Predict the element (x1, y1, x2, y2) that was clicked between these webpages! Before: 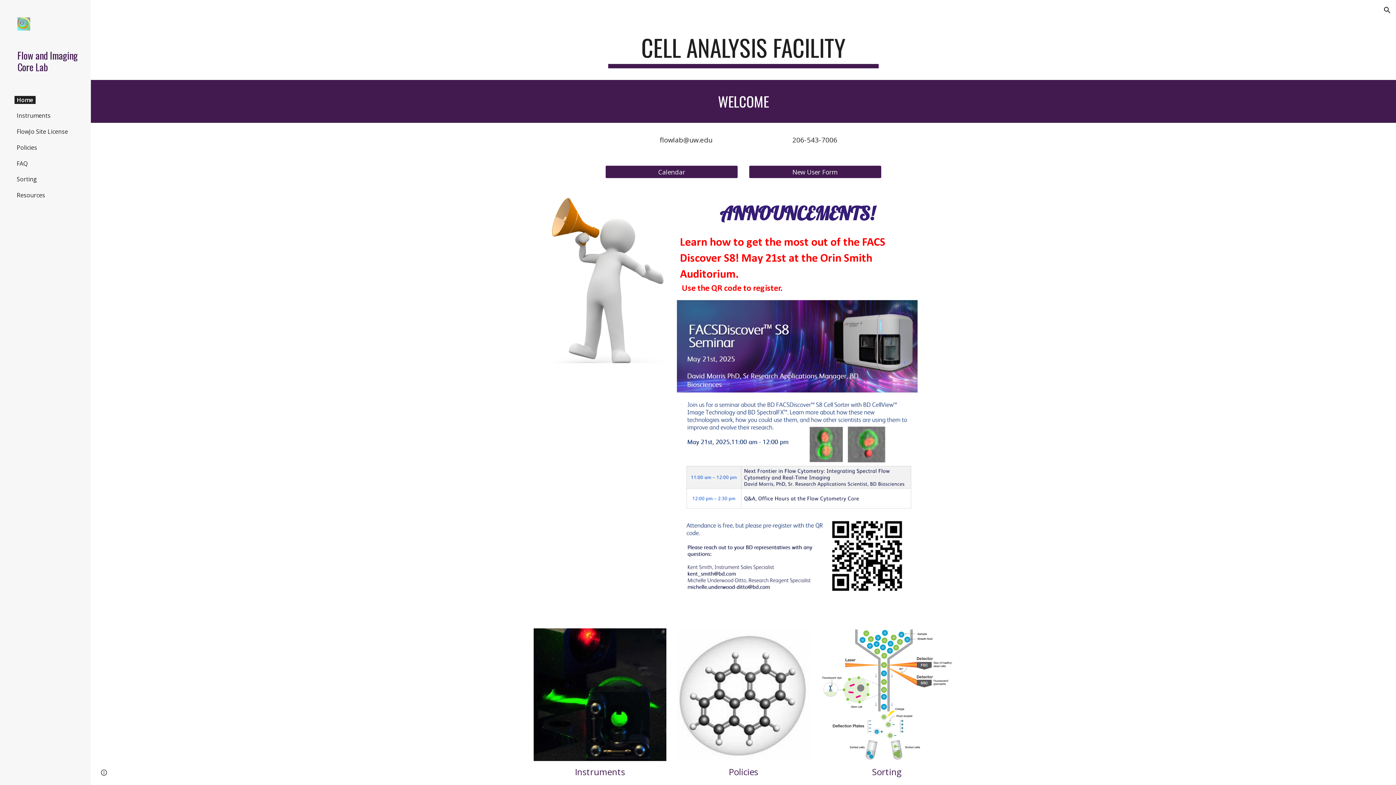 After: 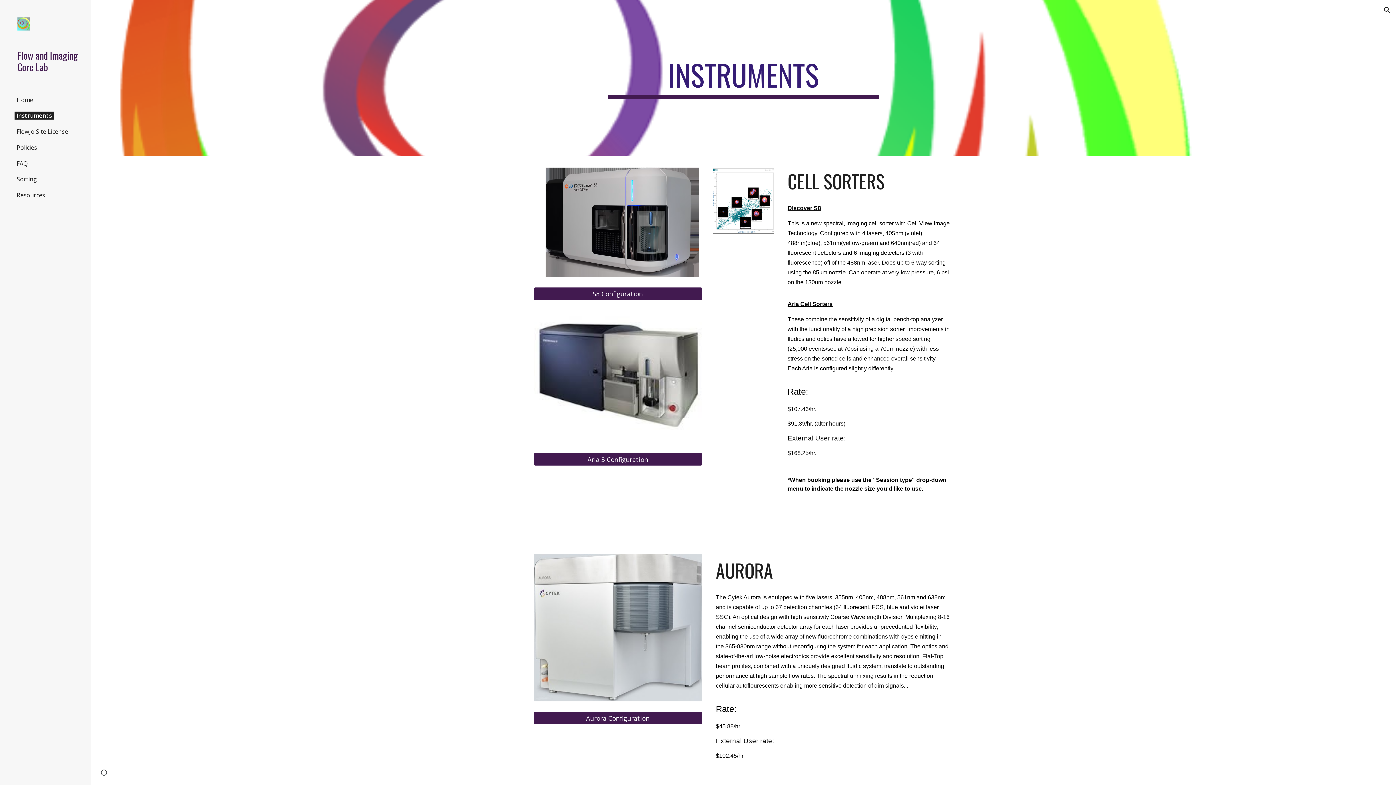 Action: bbox: (533, 628, 666, 761)